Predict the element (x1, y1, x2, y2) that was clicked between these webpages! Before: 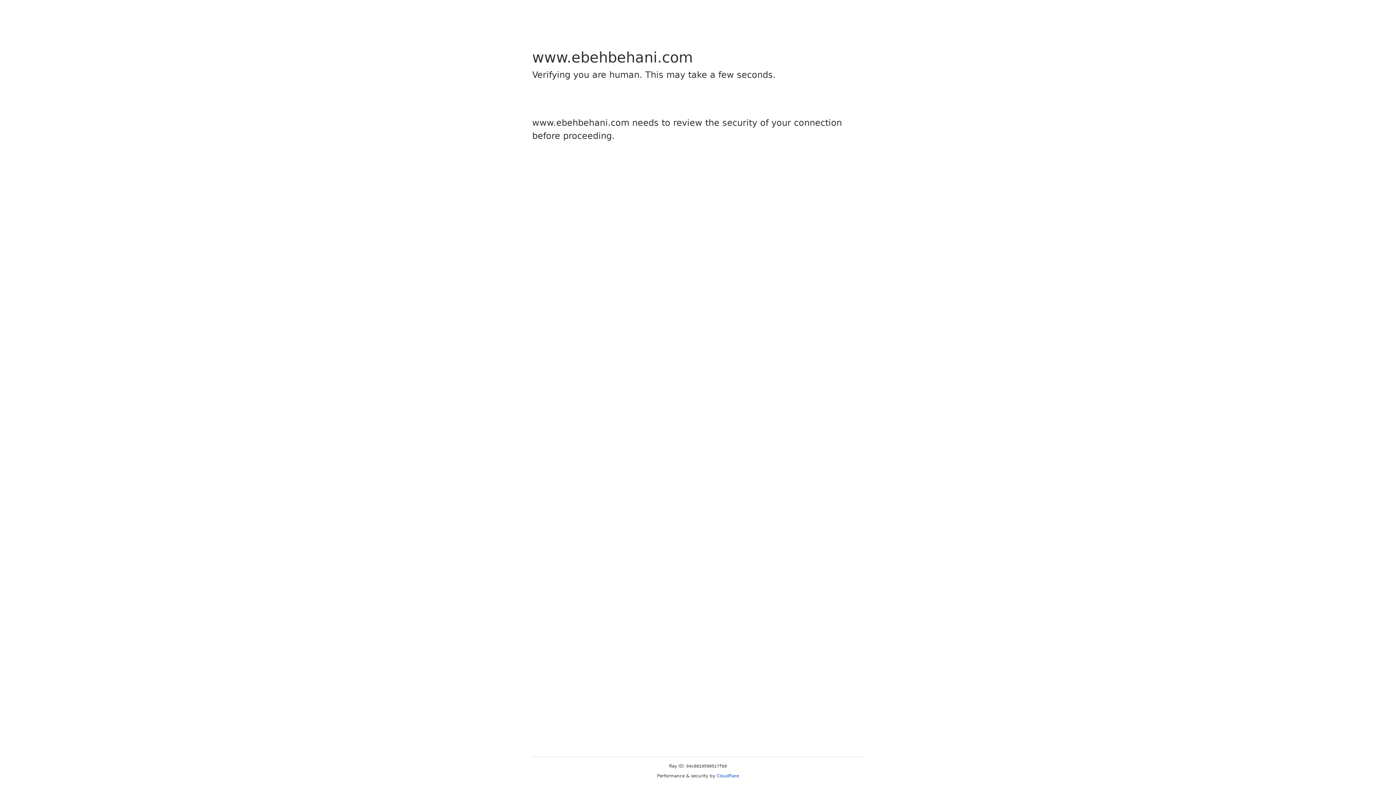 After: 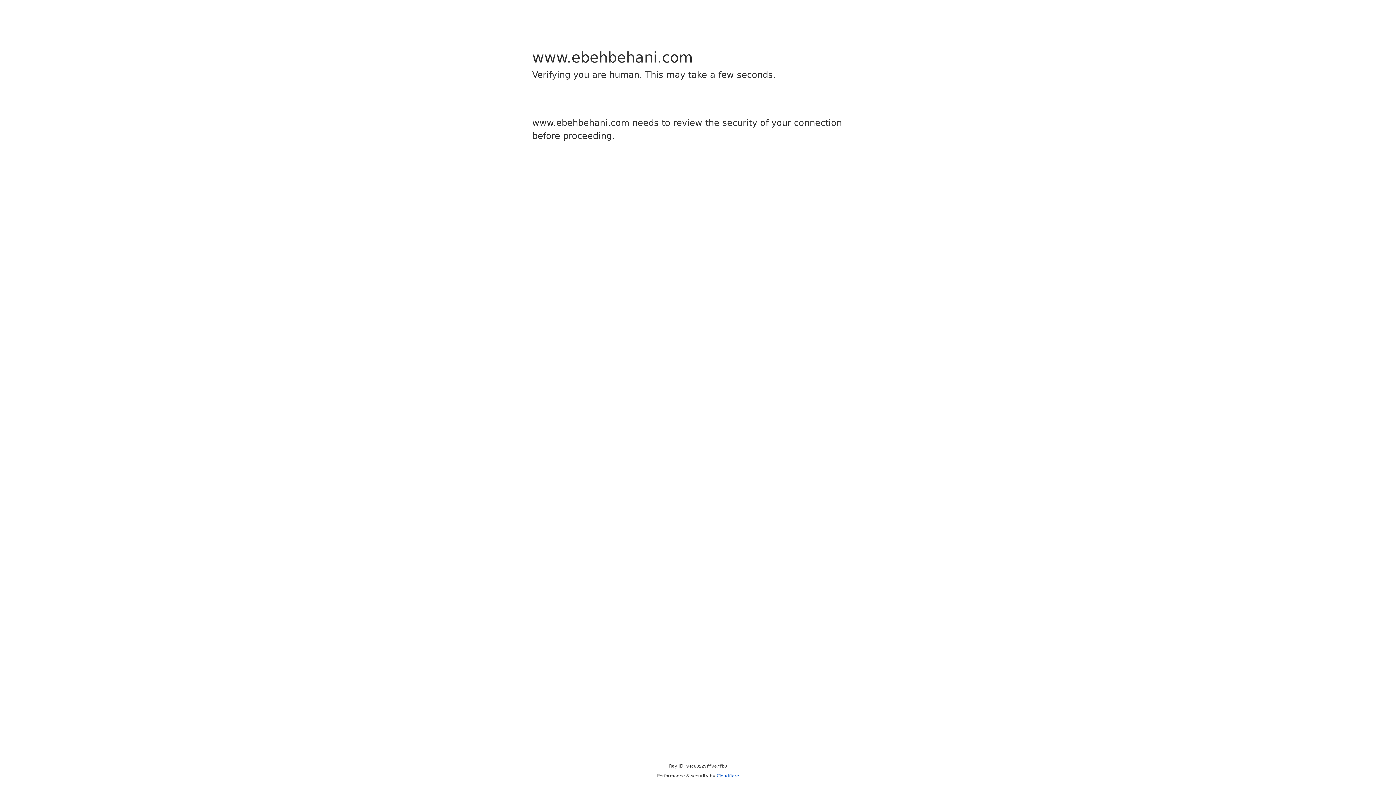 Action: label: Cloudflare bbox: (716, 773, 739, 778)